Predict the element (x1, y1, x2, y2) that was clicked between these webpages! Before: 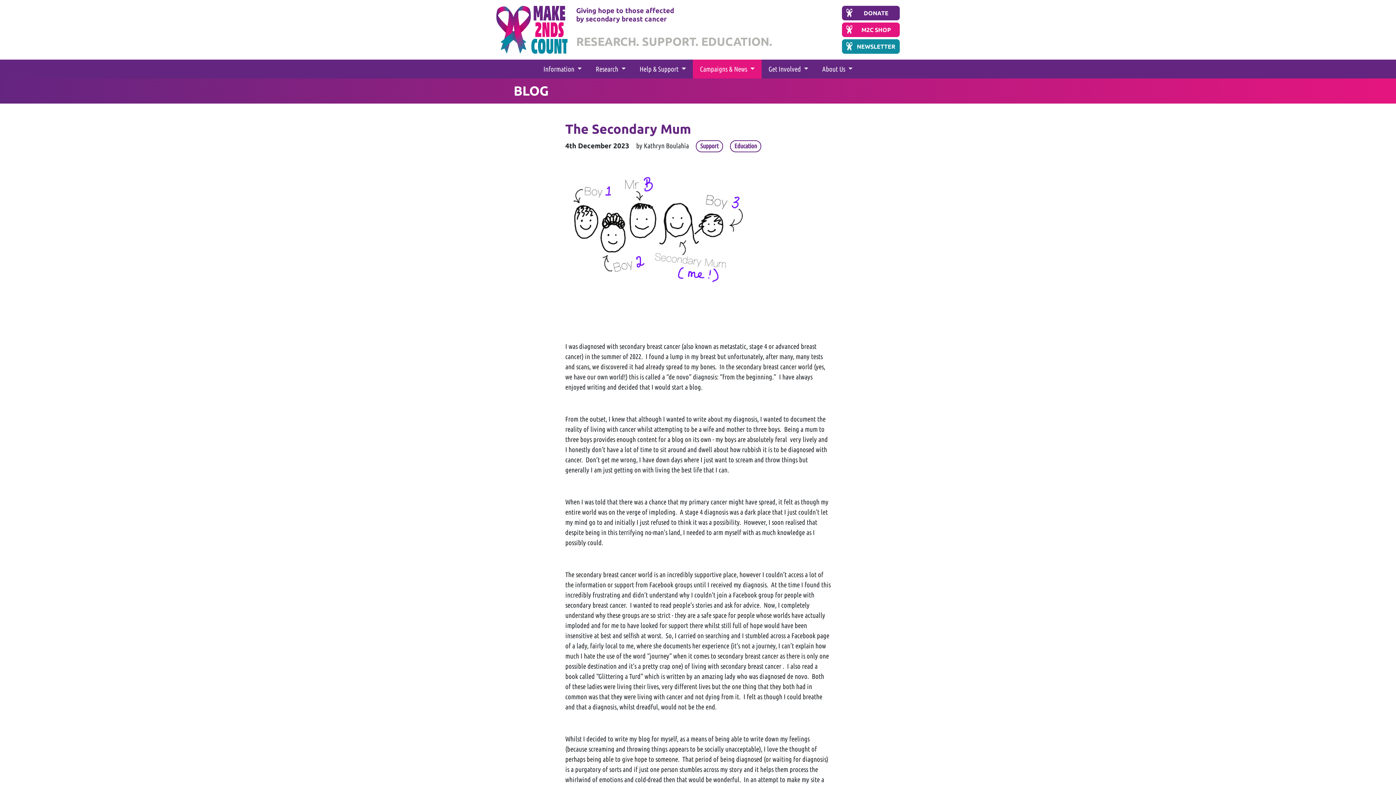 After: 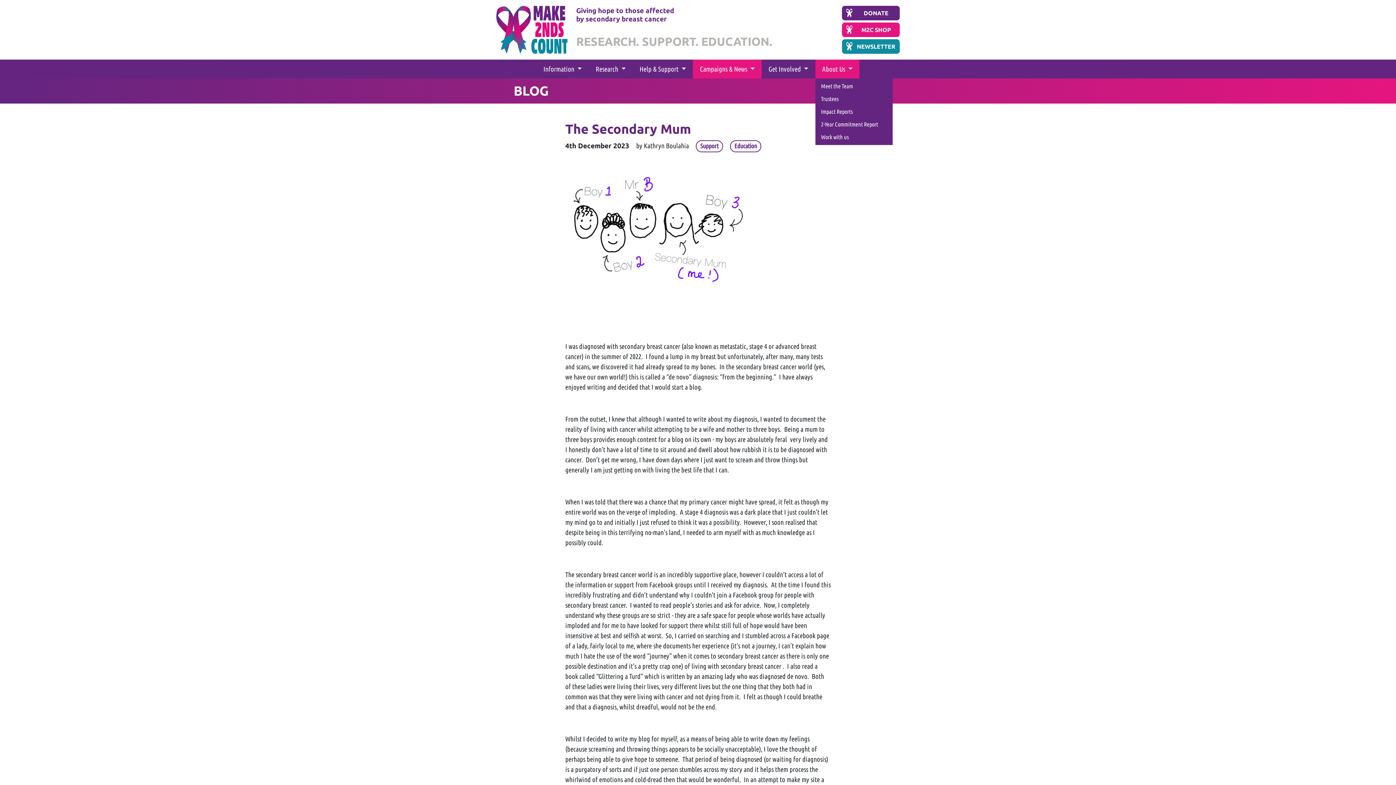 Action: label: About Us  bbox: (815, 59, 859, 78)